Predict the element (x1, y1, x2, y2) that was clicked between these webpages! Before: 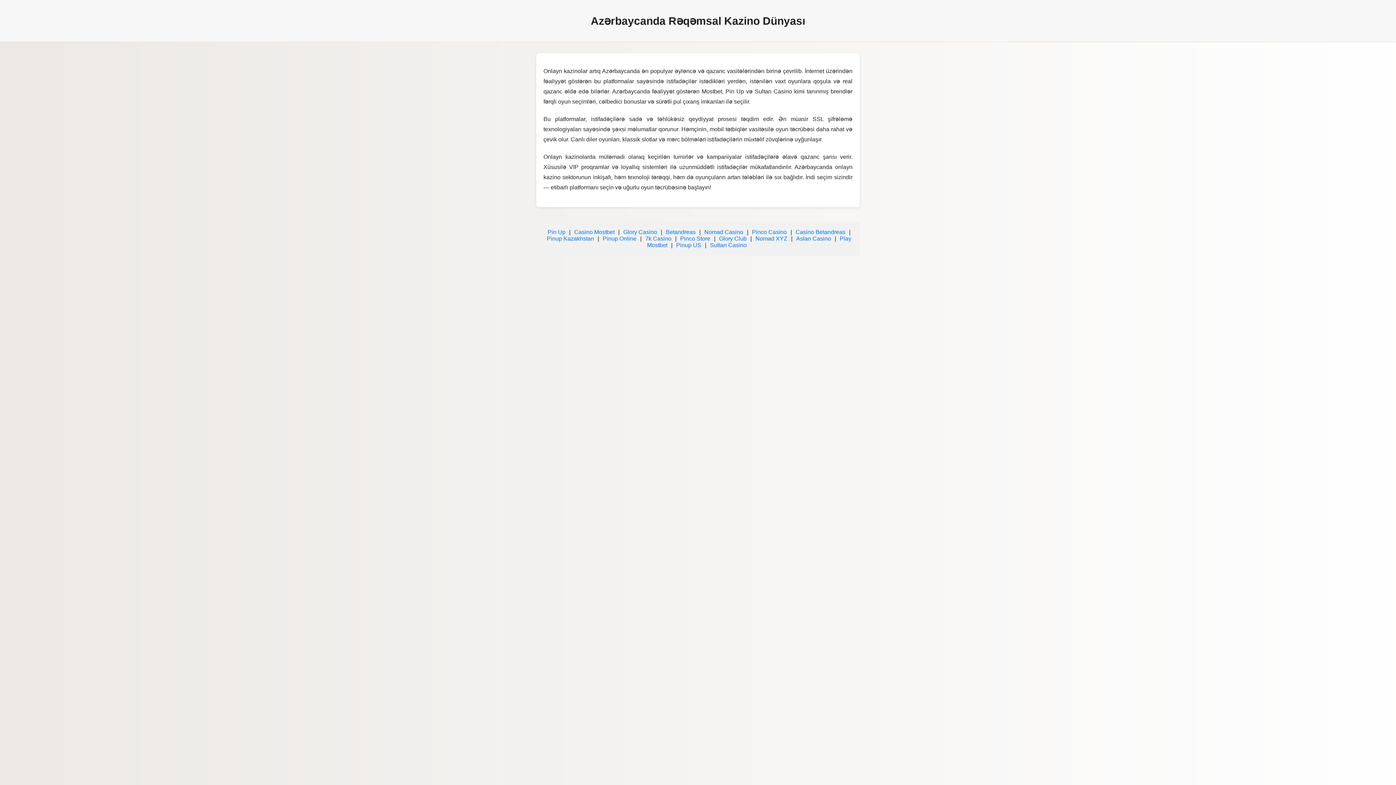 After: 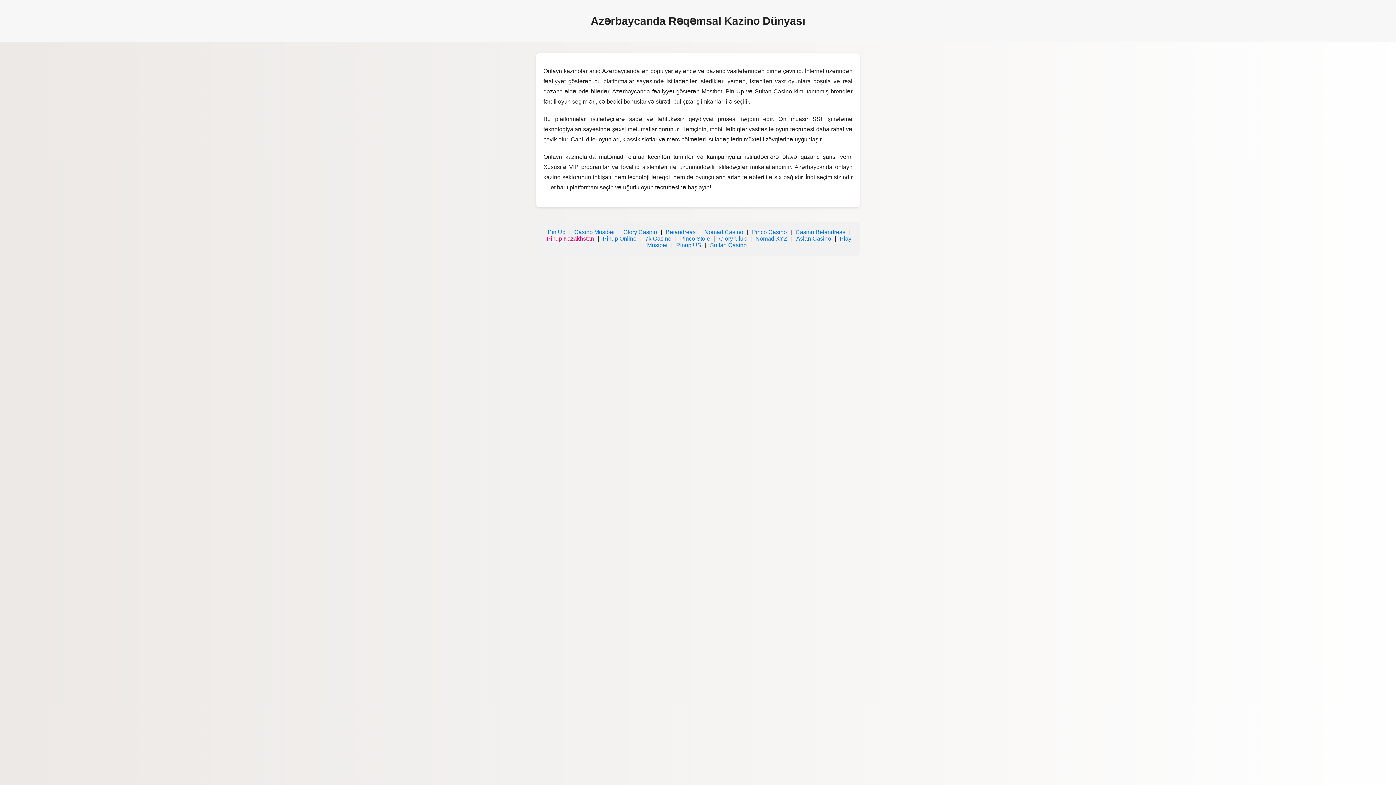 Action: bbox: (546, 235, 594, 241) label: Pinup Kazakhstan